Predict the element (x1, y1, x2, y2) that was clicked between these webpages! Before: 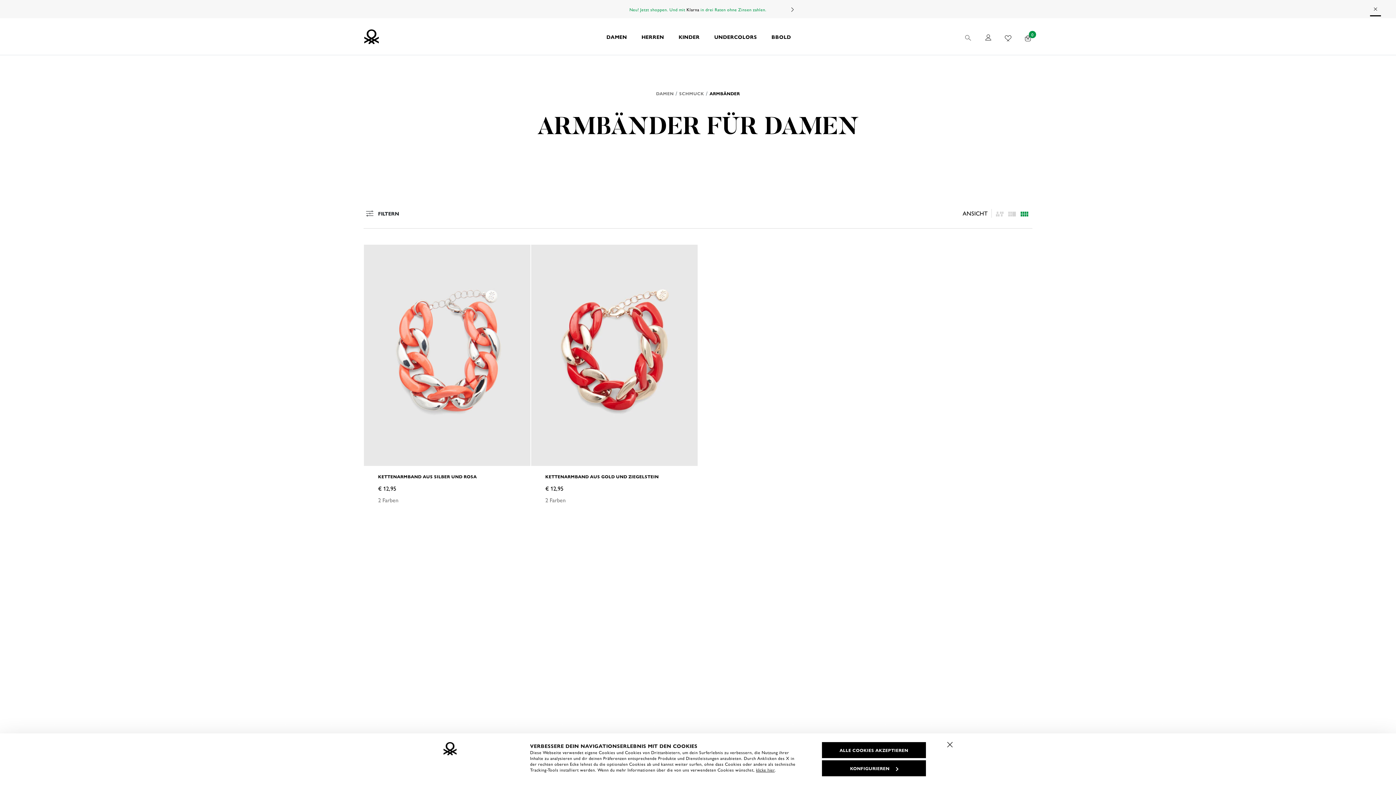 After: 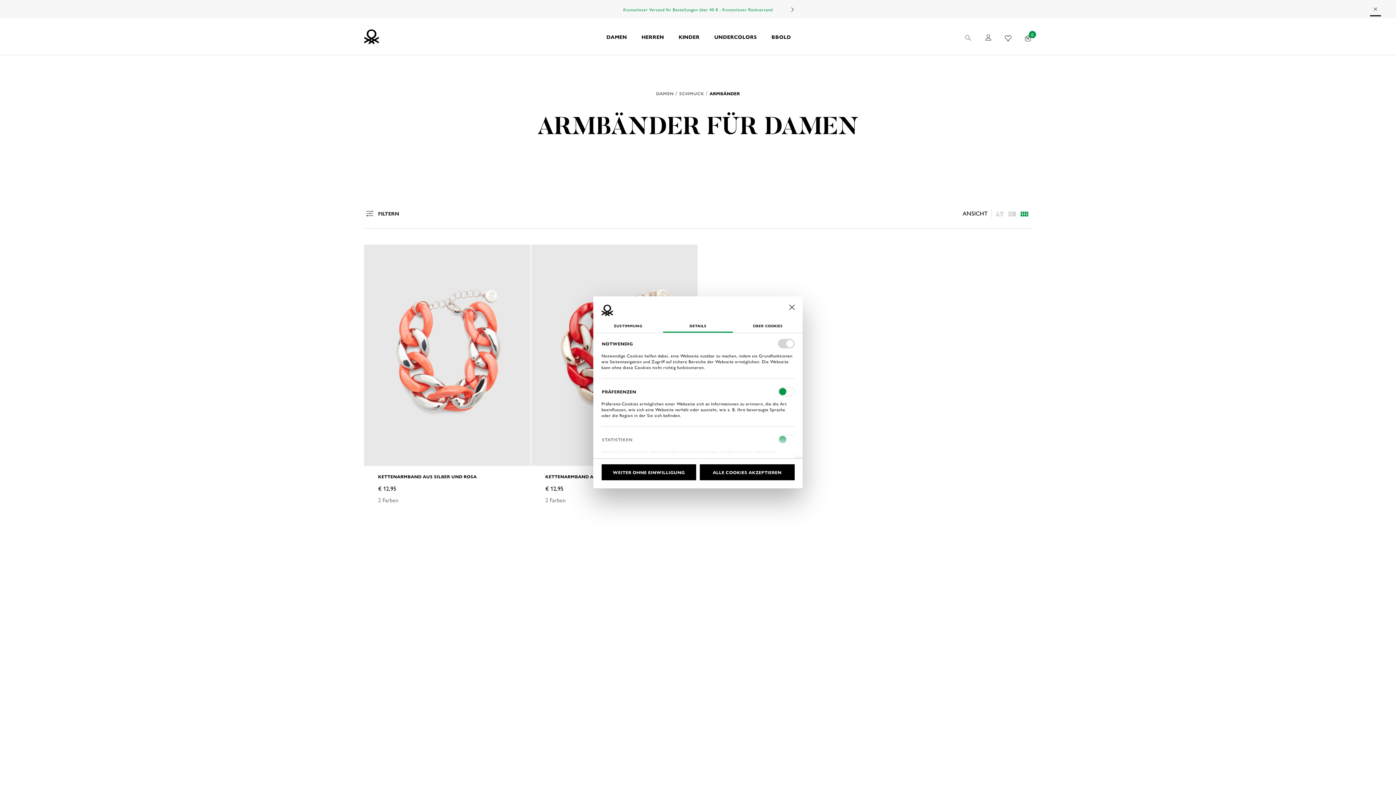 Action: bbox: (822, 760, 926, 776) label: KONFIGURIEREN